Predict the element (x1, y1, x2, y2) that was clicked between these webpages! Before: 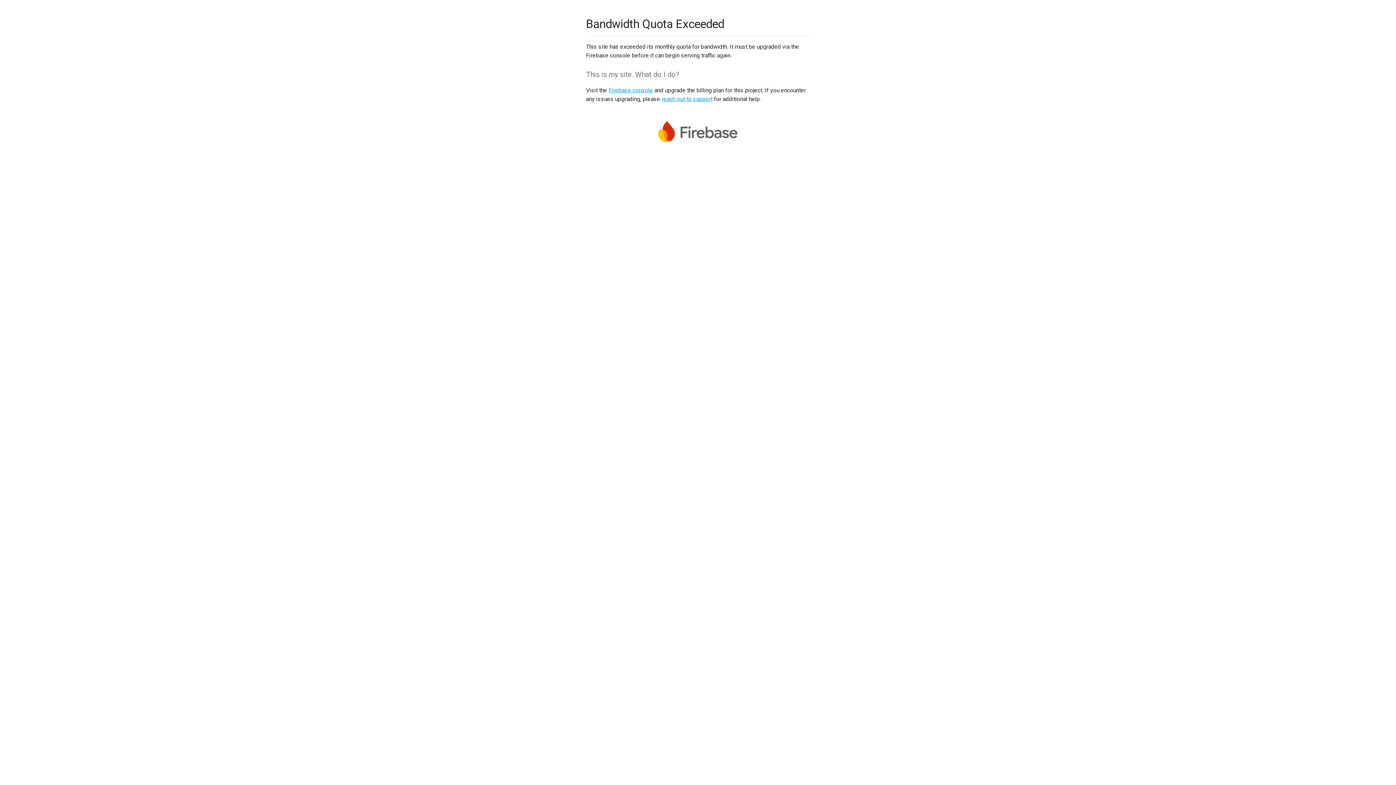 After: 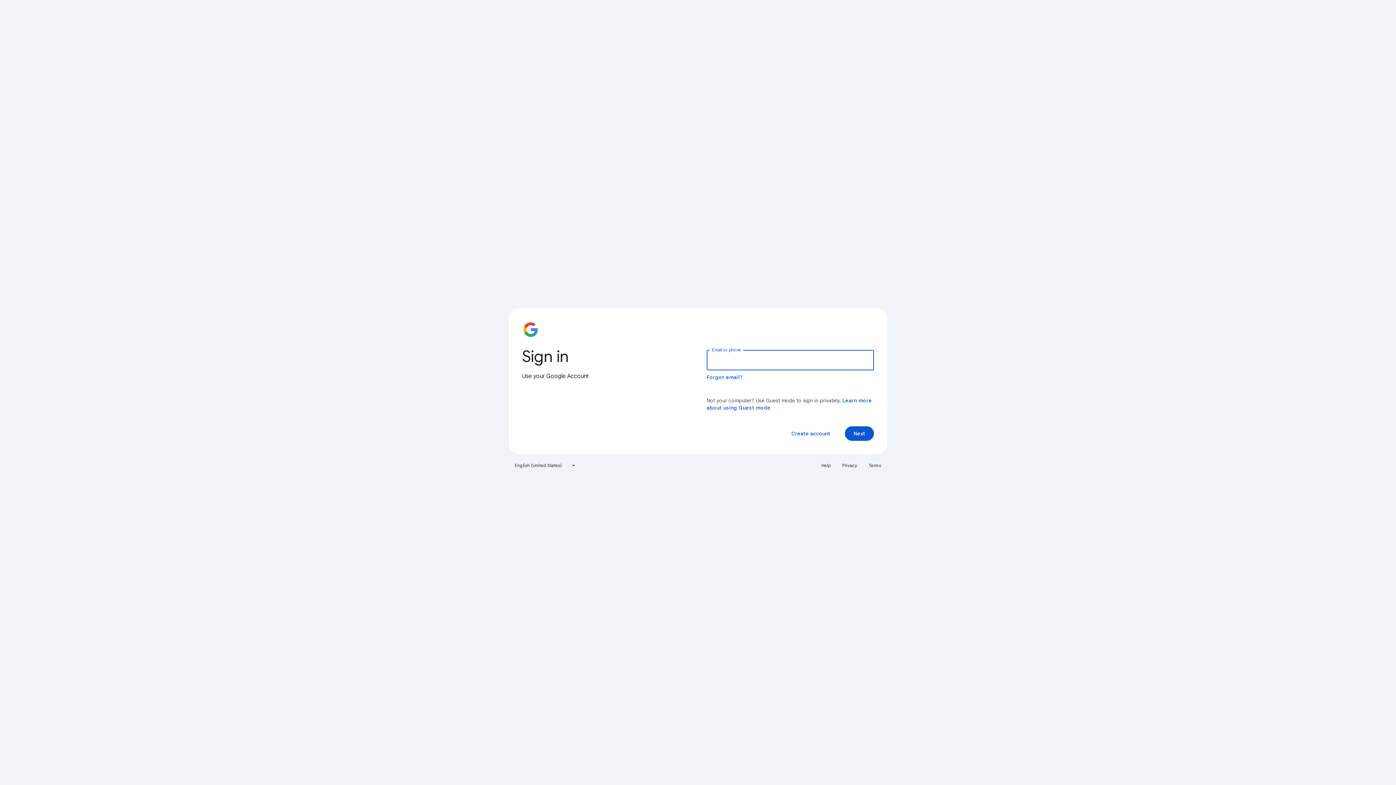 Action: label: Firebase console bbox: (608, 86, 653, 93)